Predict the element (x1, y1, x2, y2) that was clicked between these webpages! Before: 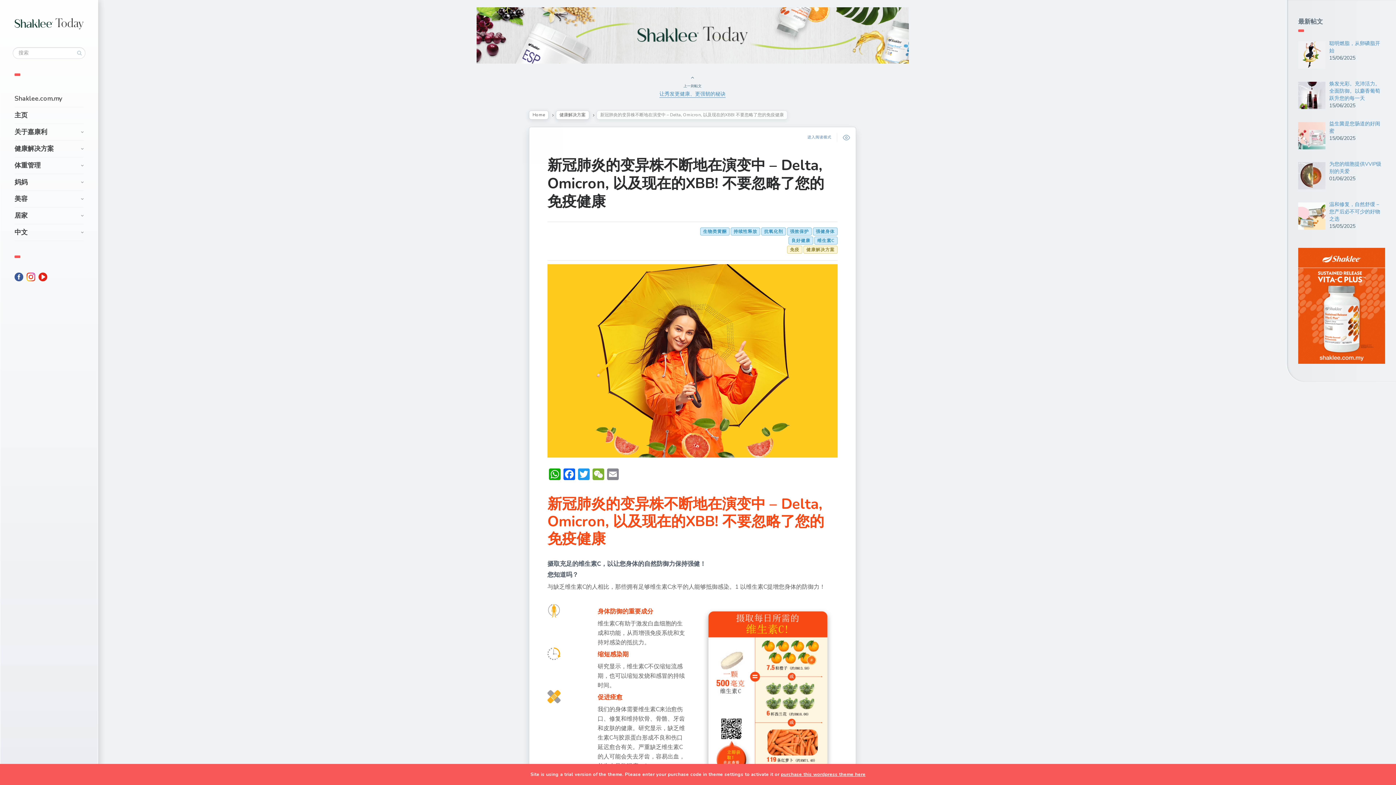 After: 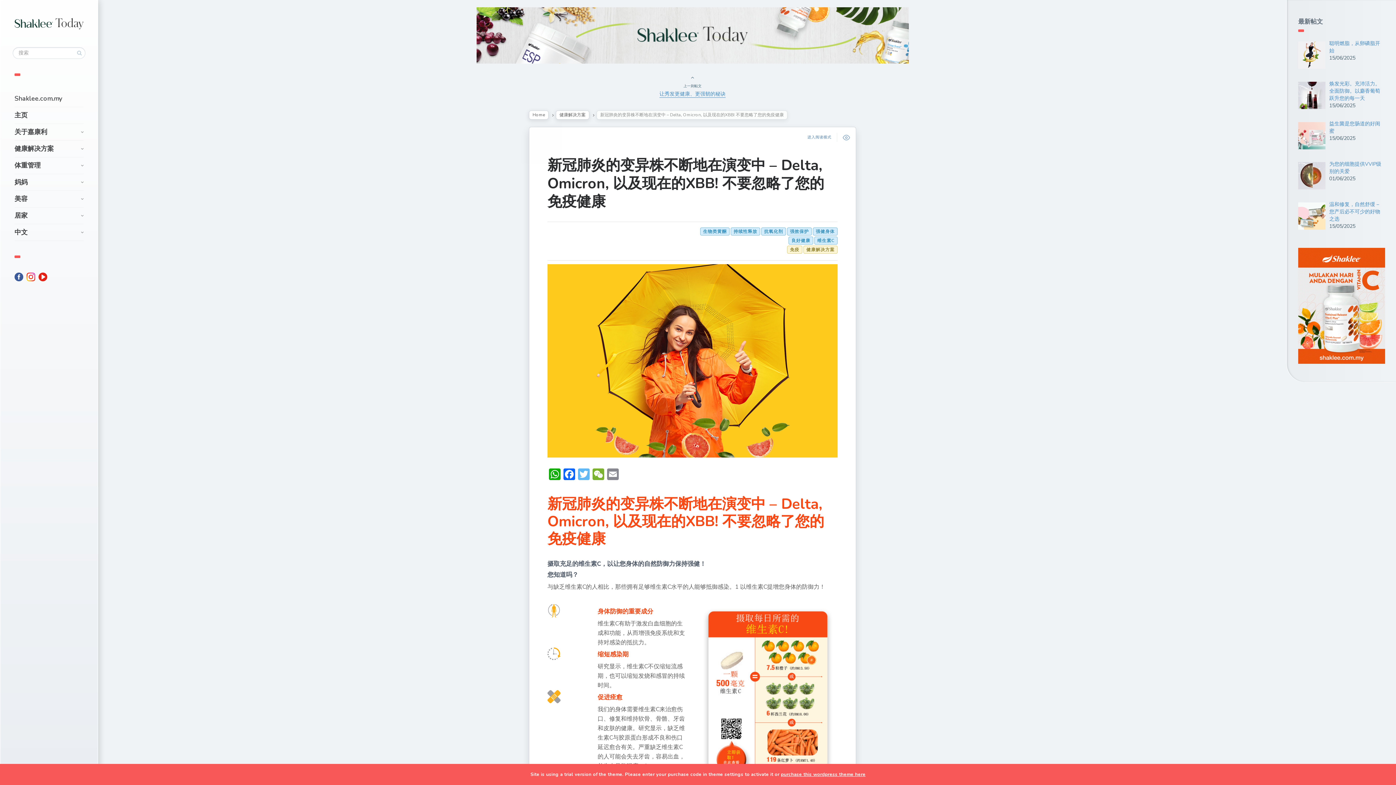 Action: bbox: (576, 468, 591, 482) label: Twitter